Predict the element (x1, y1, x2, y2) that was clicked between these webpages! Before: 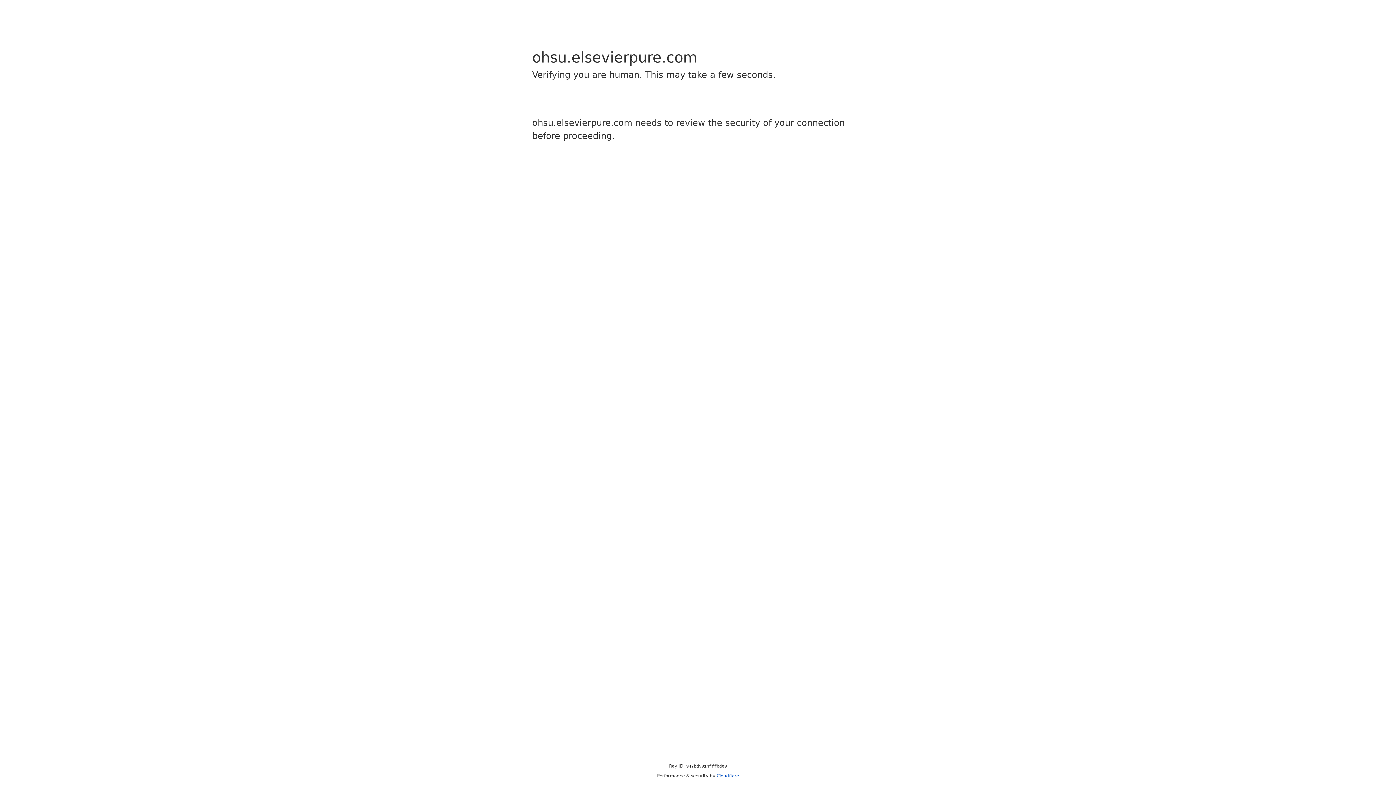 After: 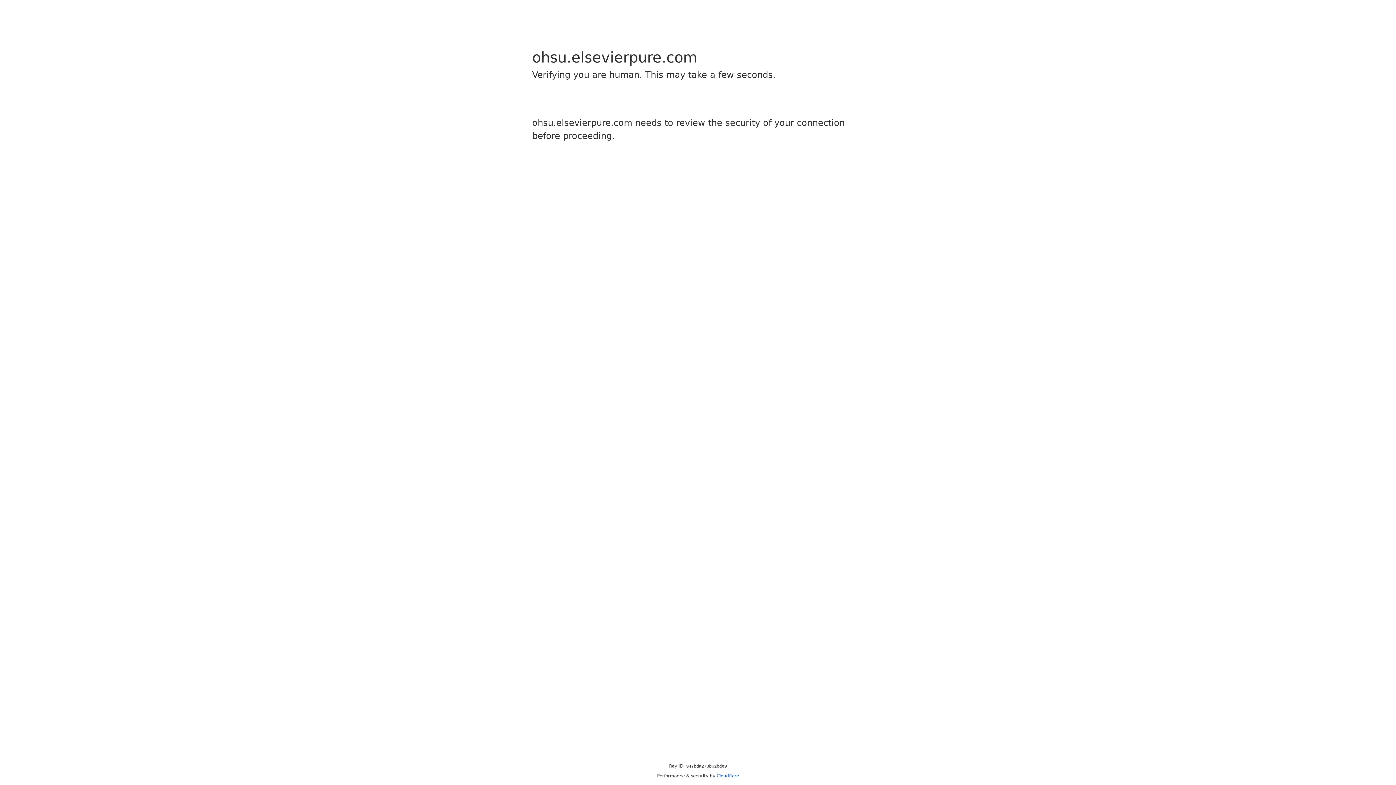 Action: label: Cloudflare bbox: (716, 773, 739, 778)